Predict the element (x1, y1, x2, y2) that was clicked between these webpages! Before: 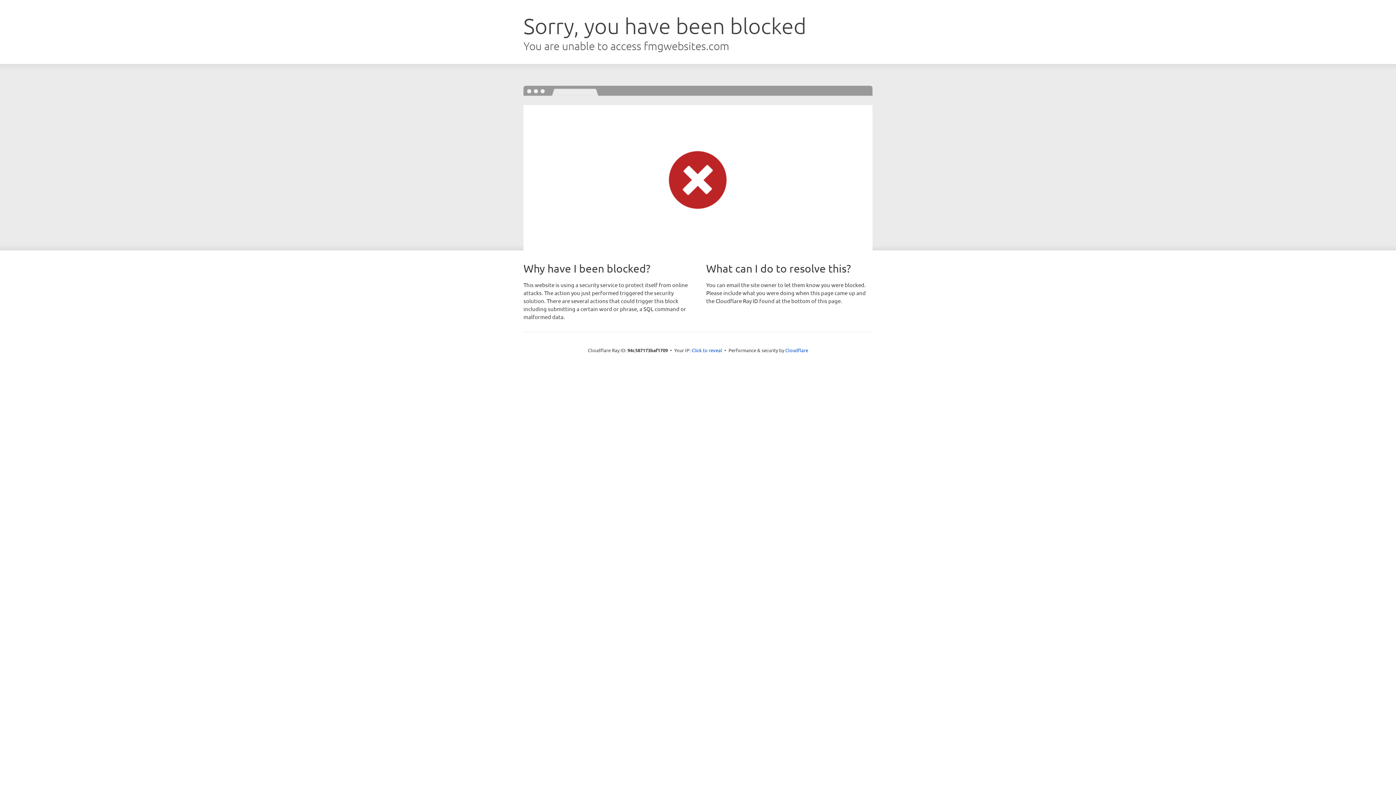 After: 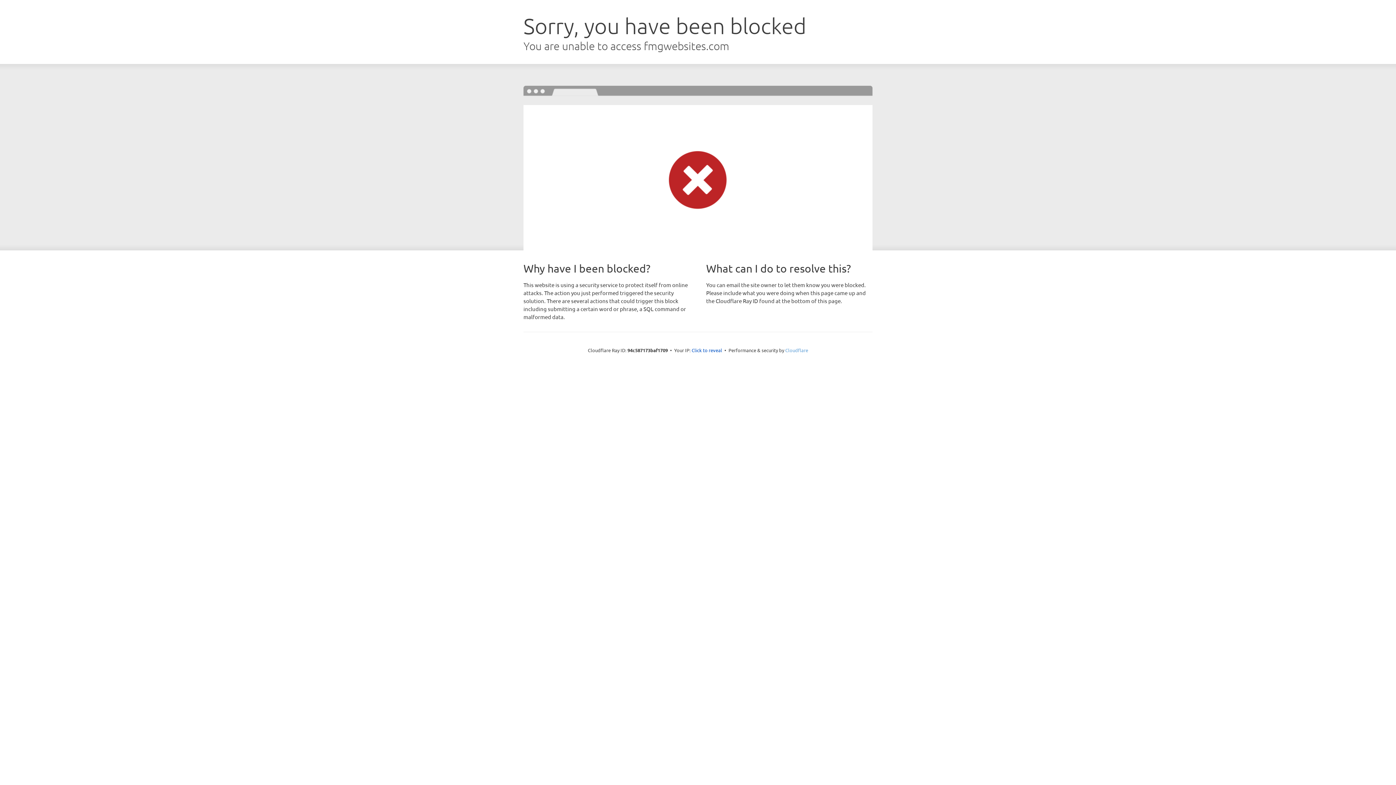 Action: bbox: (785, 347, 808, 353) label: Cloudflare